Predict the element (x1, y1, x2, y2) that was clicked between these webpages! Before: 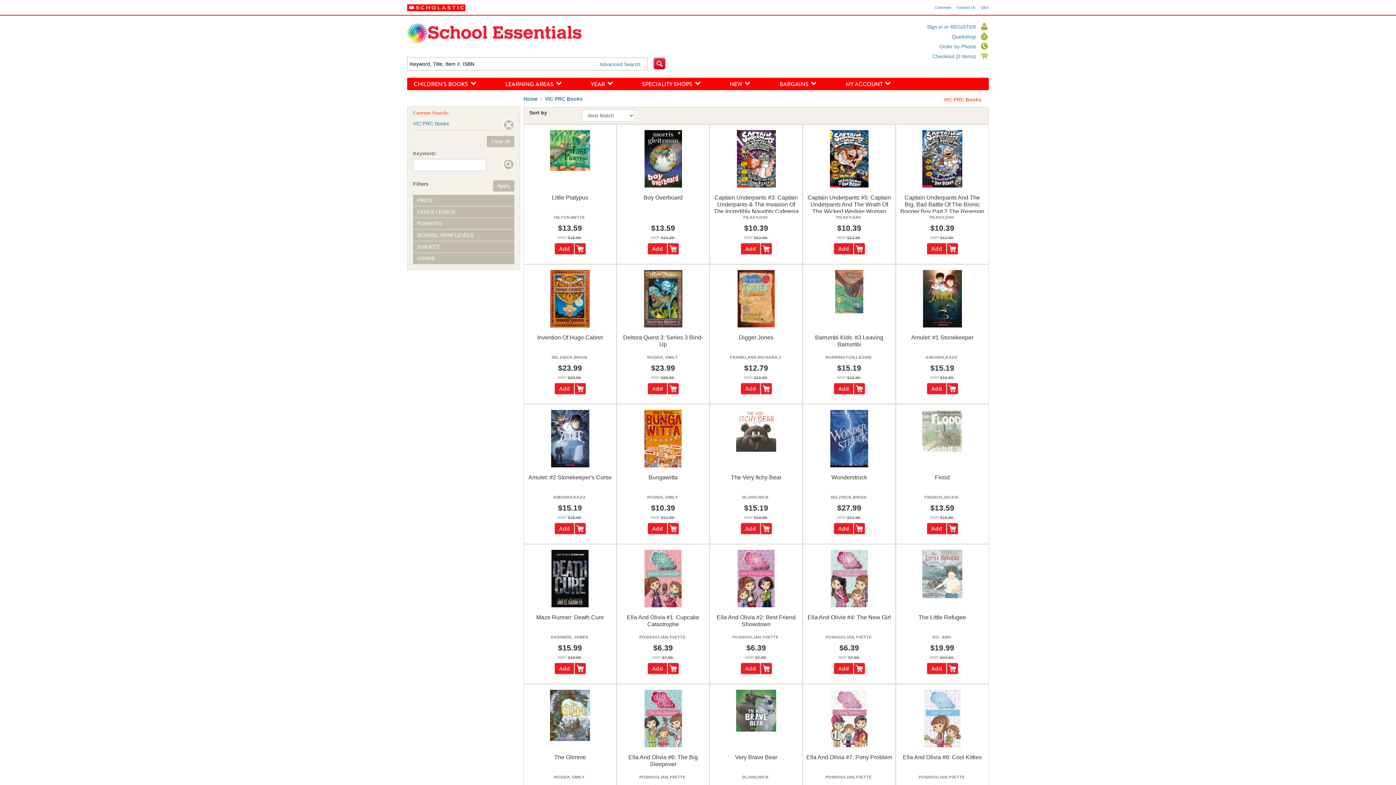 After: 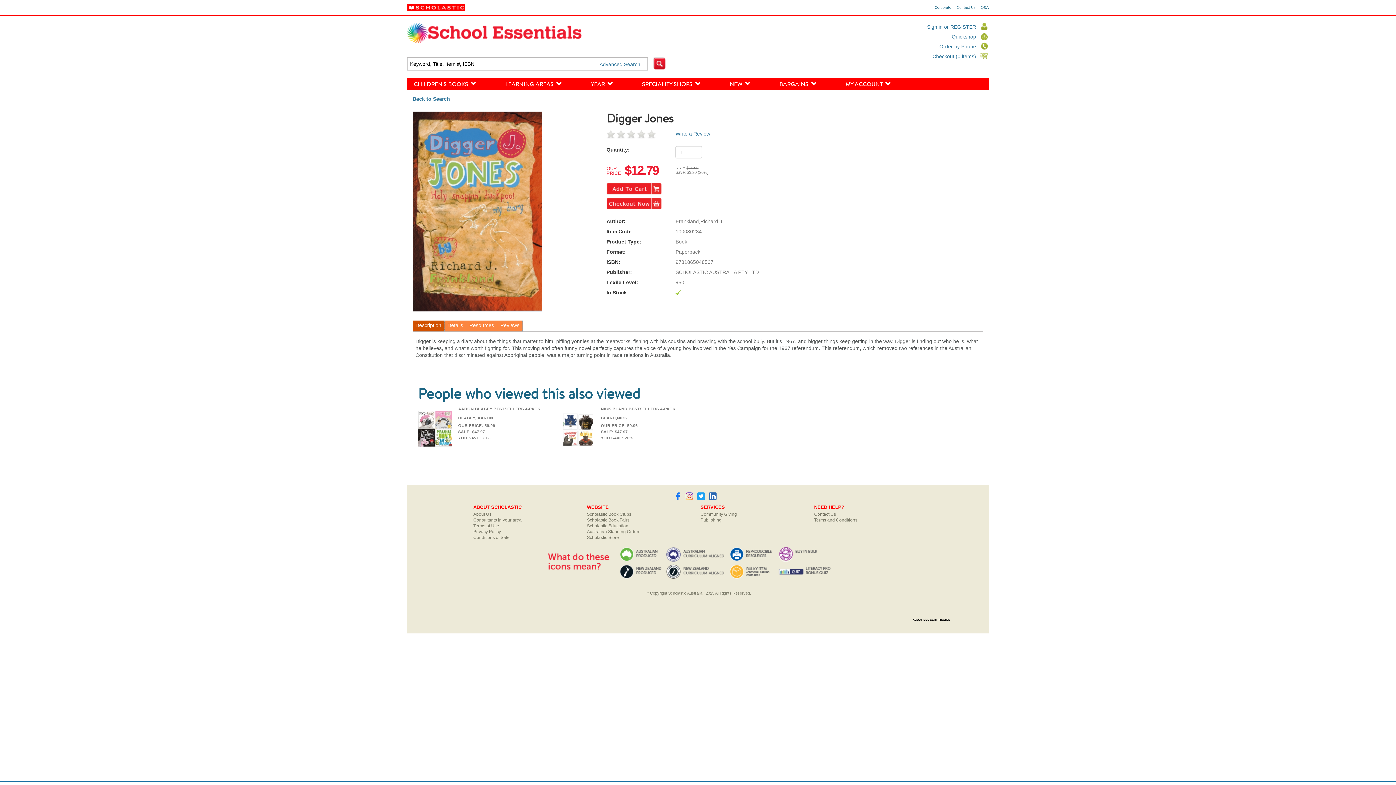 Action: bbox: (737, 295, 774, 301)